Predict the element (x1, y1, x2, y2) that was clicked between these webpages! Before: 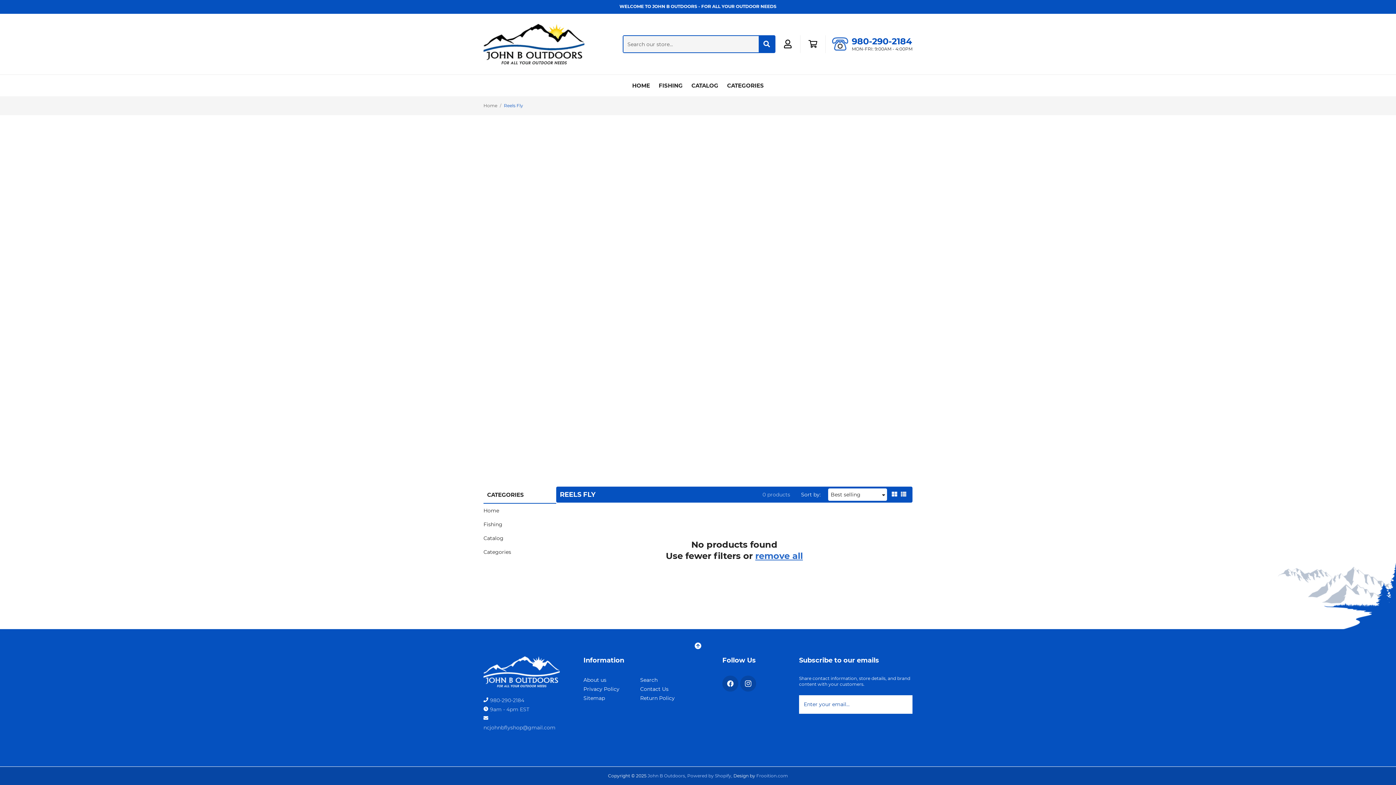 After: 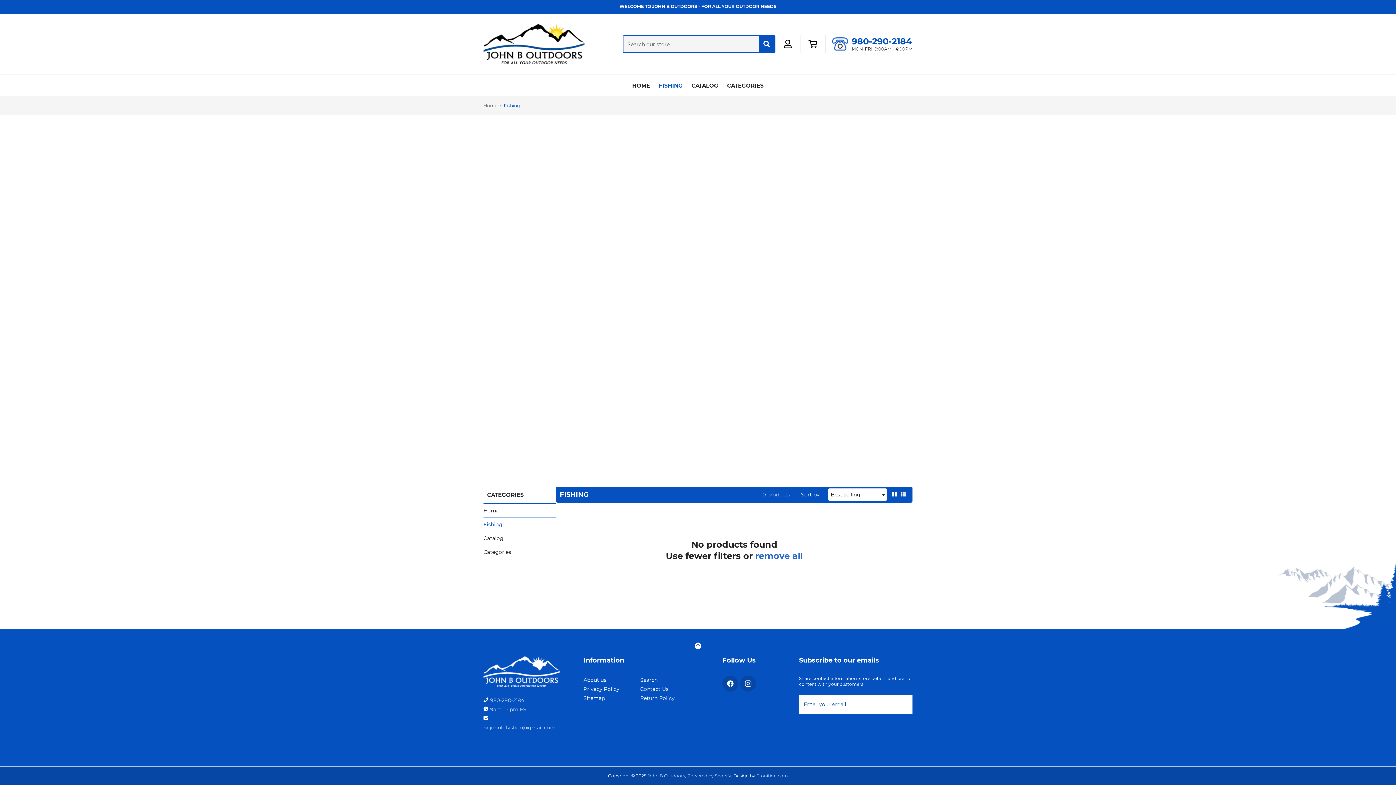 Action: bbox: (483, 517, 556, 531) label: Fishing